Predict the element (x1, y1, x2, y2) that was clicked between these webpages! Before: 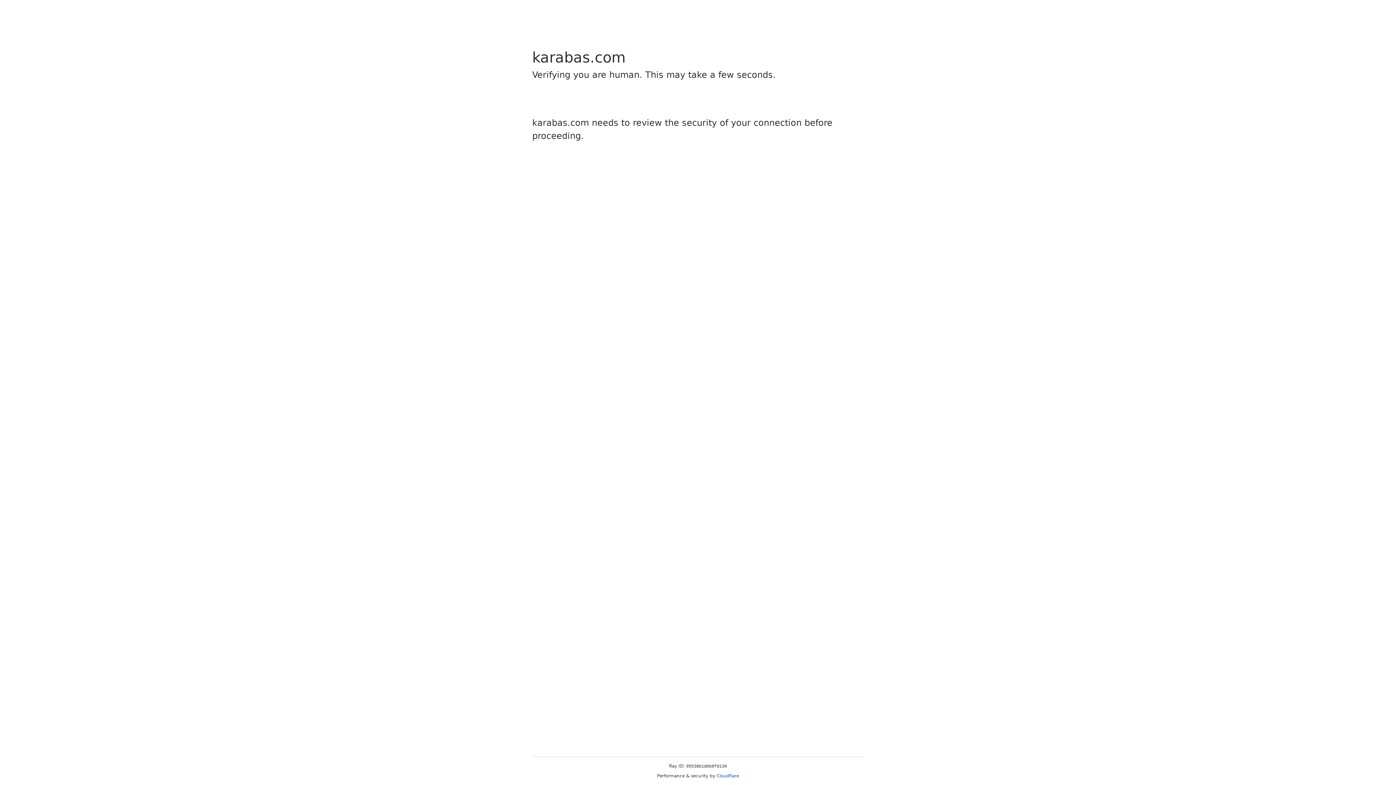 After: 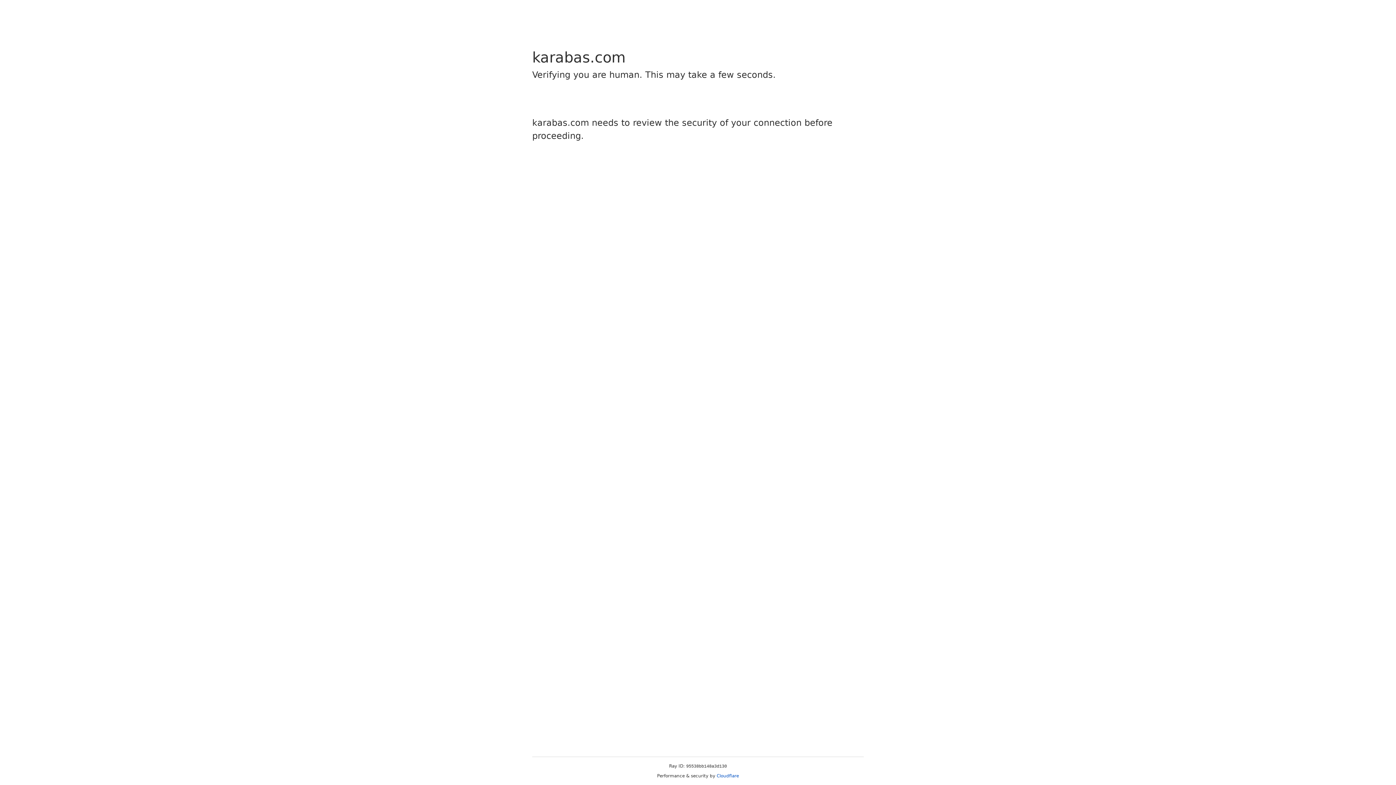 Action: bbox: (716, 773, 739, 778) label: Cloudflare